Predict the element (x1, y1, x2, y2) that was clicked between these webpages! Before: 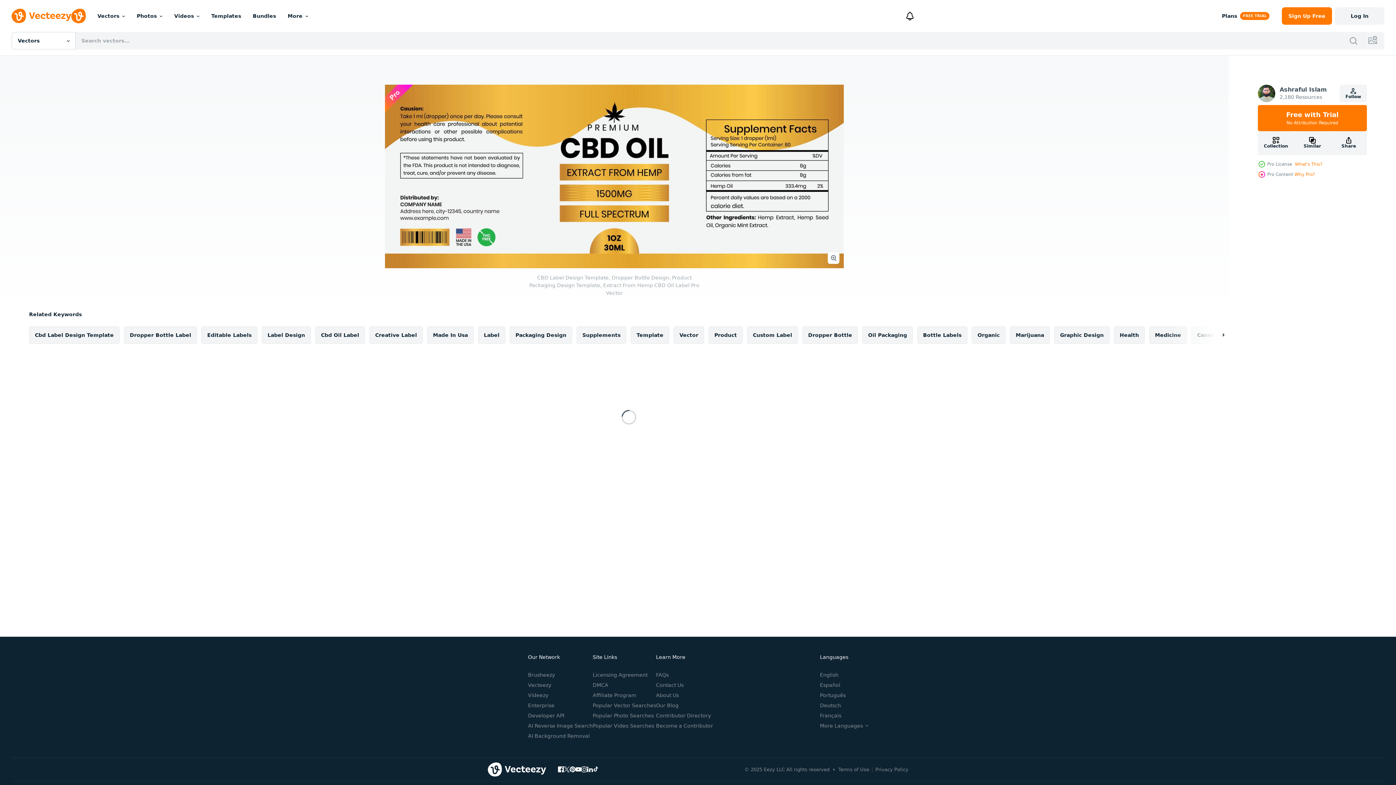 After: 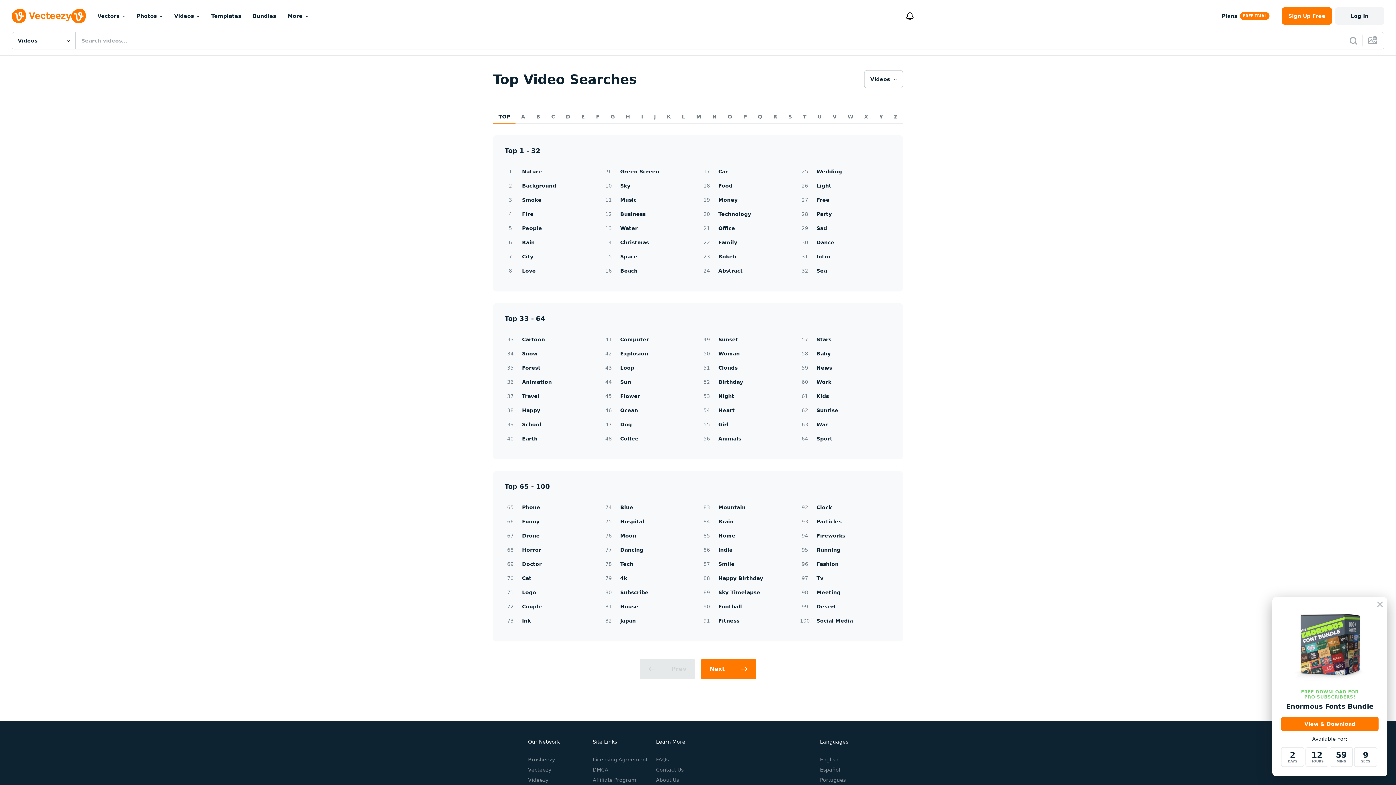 Action: bbox: (592, 723, 654, 728) label: Popular Video Searches